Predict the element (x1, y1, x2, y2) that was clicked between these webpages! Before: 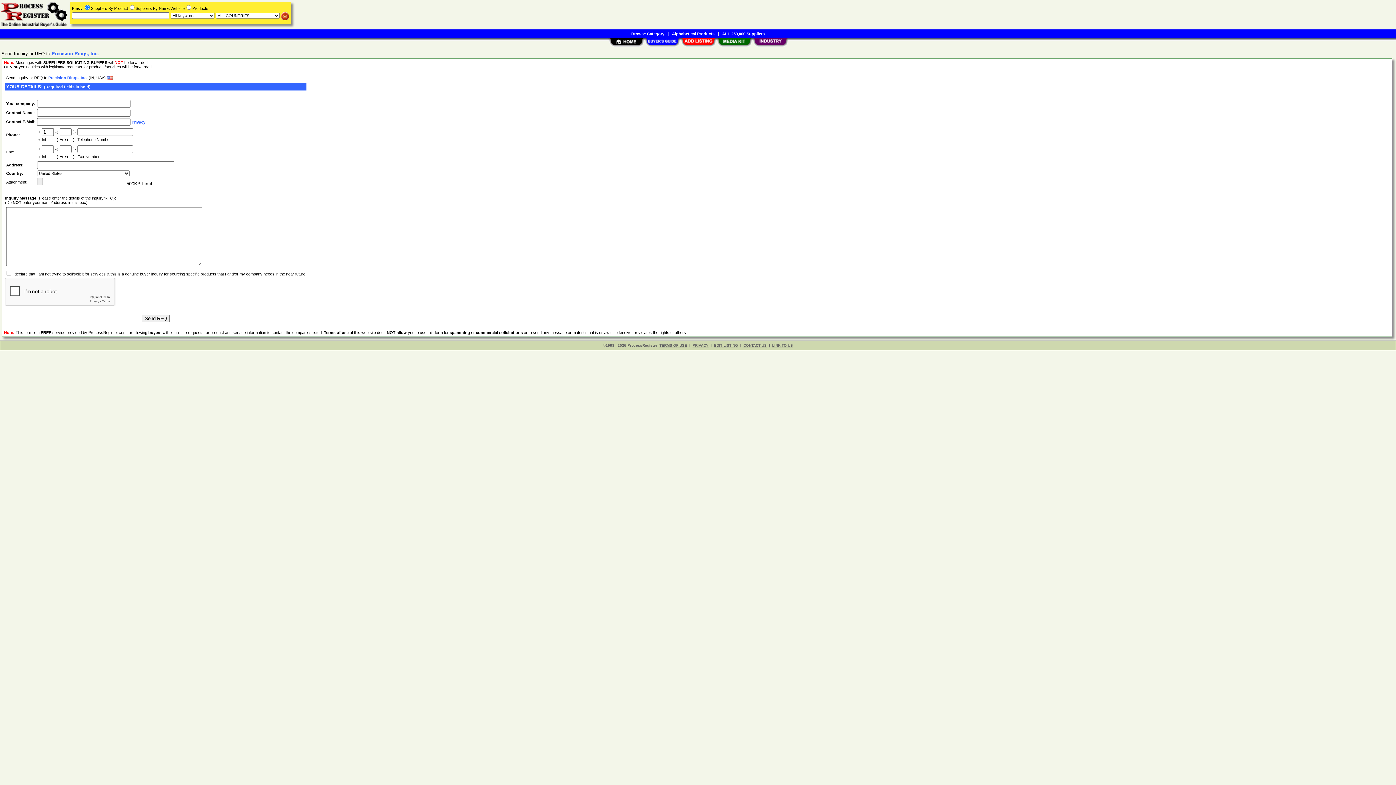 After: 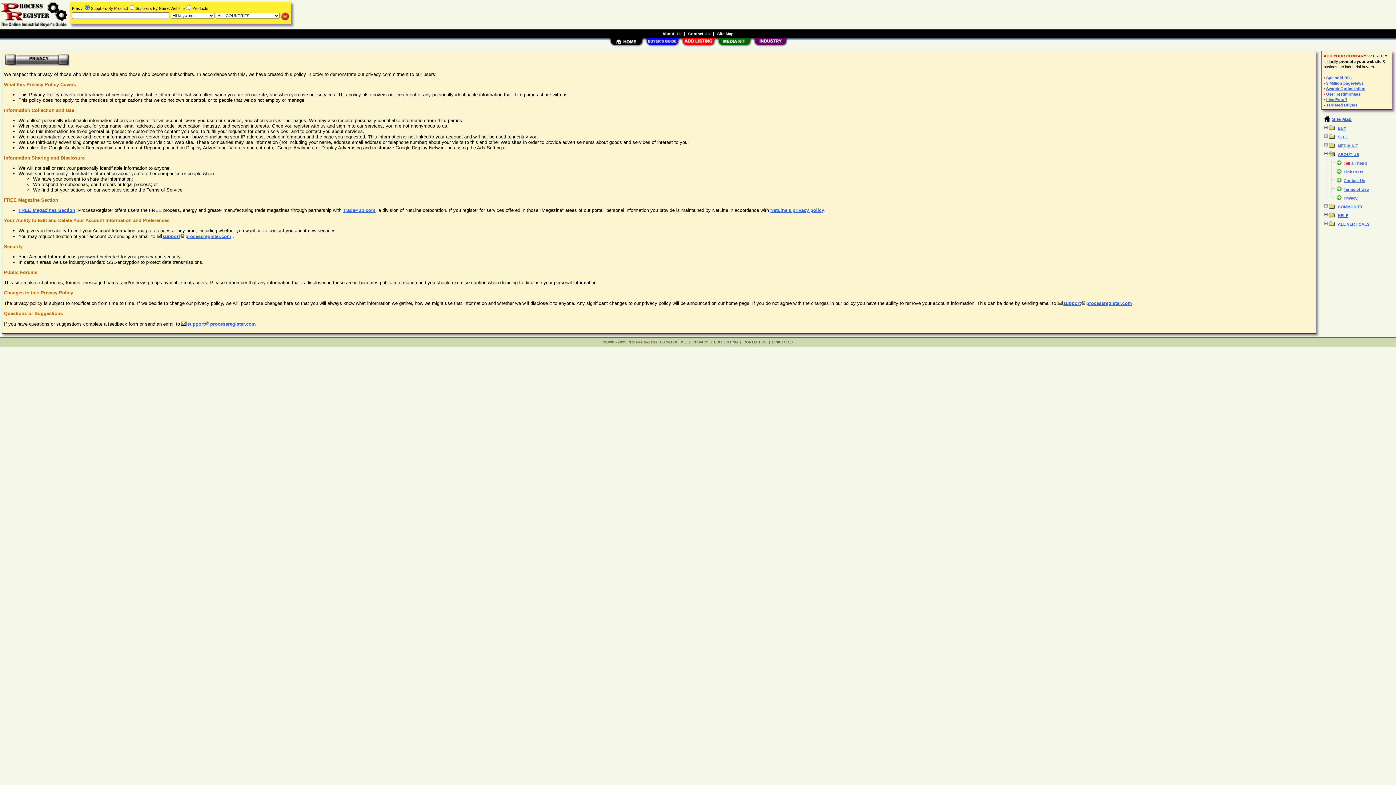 Action: bbox: (131, 120, 145, 124) label: Privacy